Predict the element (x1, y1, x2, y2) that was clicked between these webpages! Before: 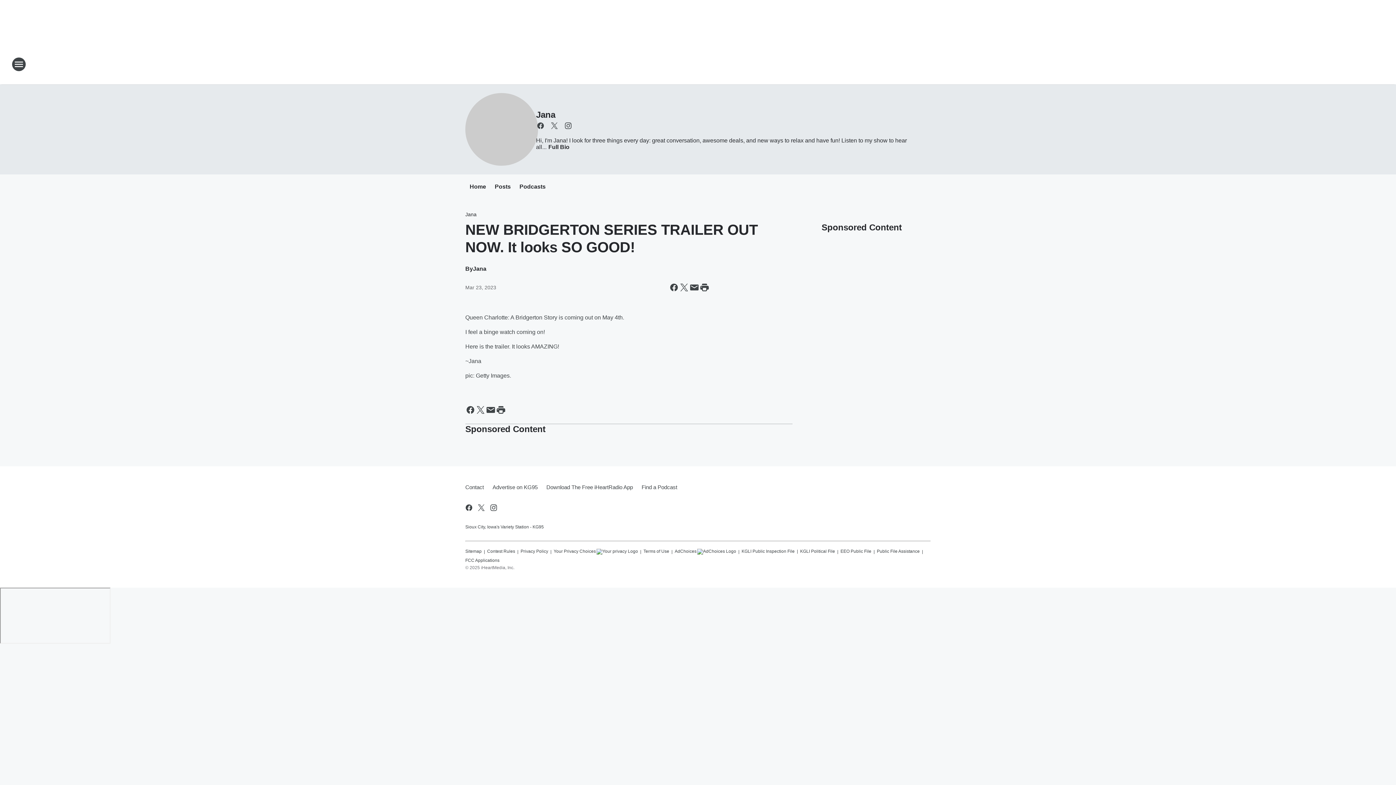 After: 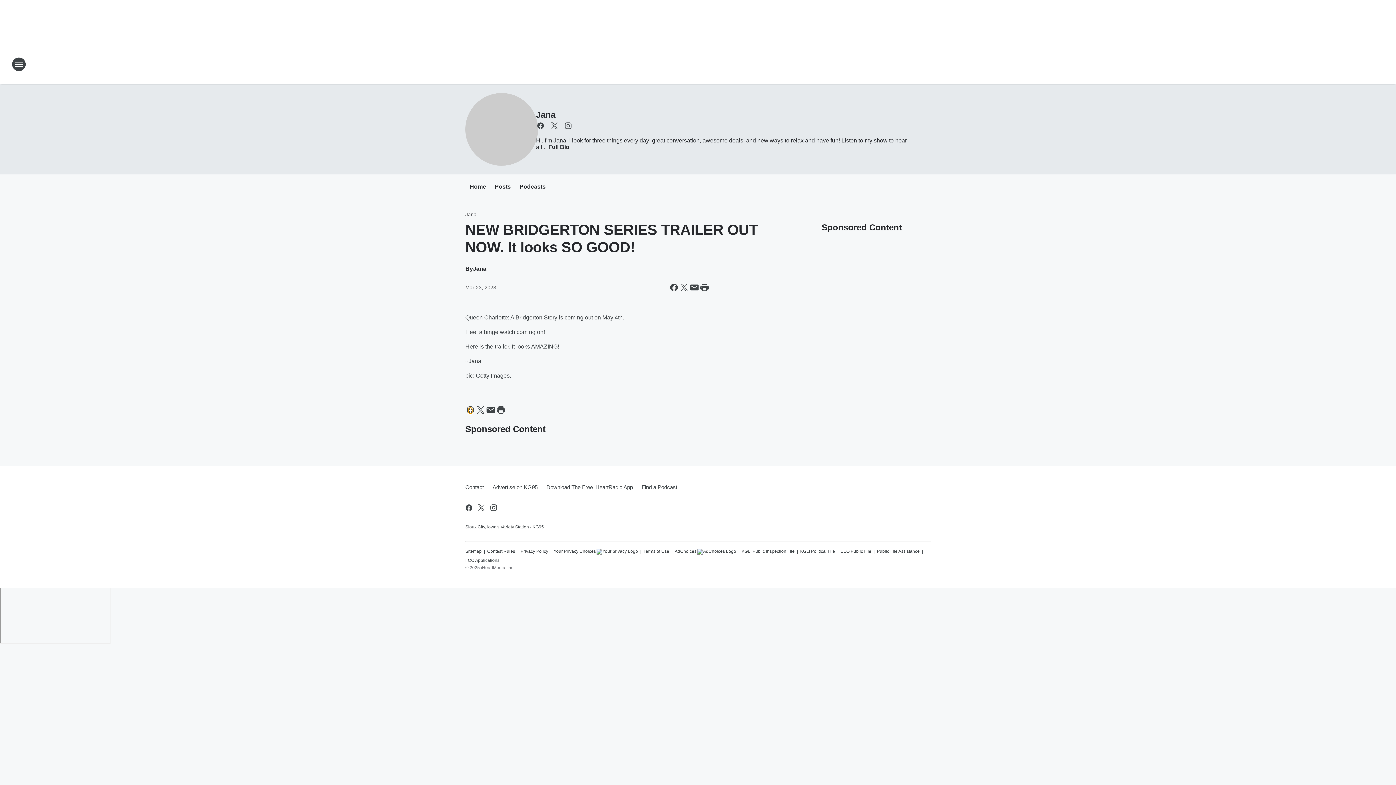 Action: bbox: (465, 405, 475, 415) label: Share this page on Facebook